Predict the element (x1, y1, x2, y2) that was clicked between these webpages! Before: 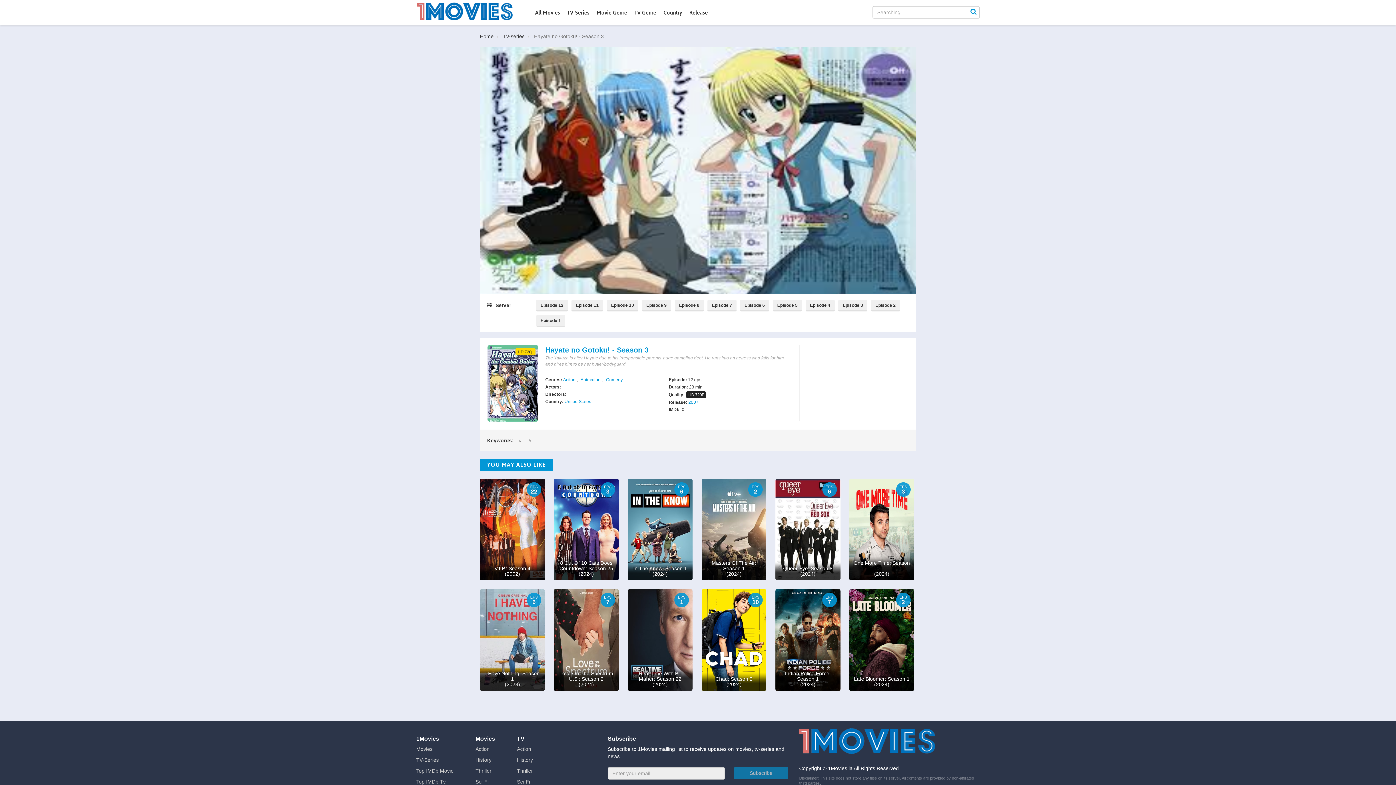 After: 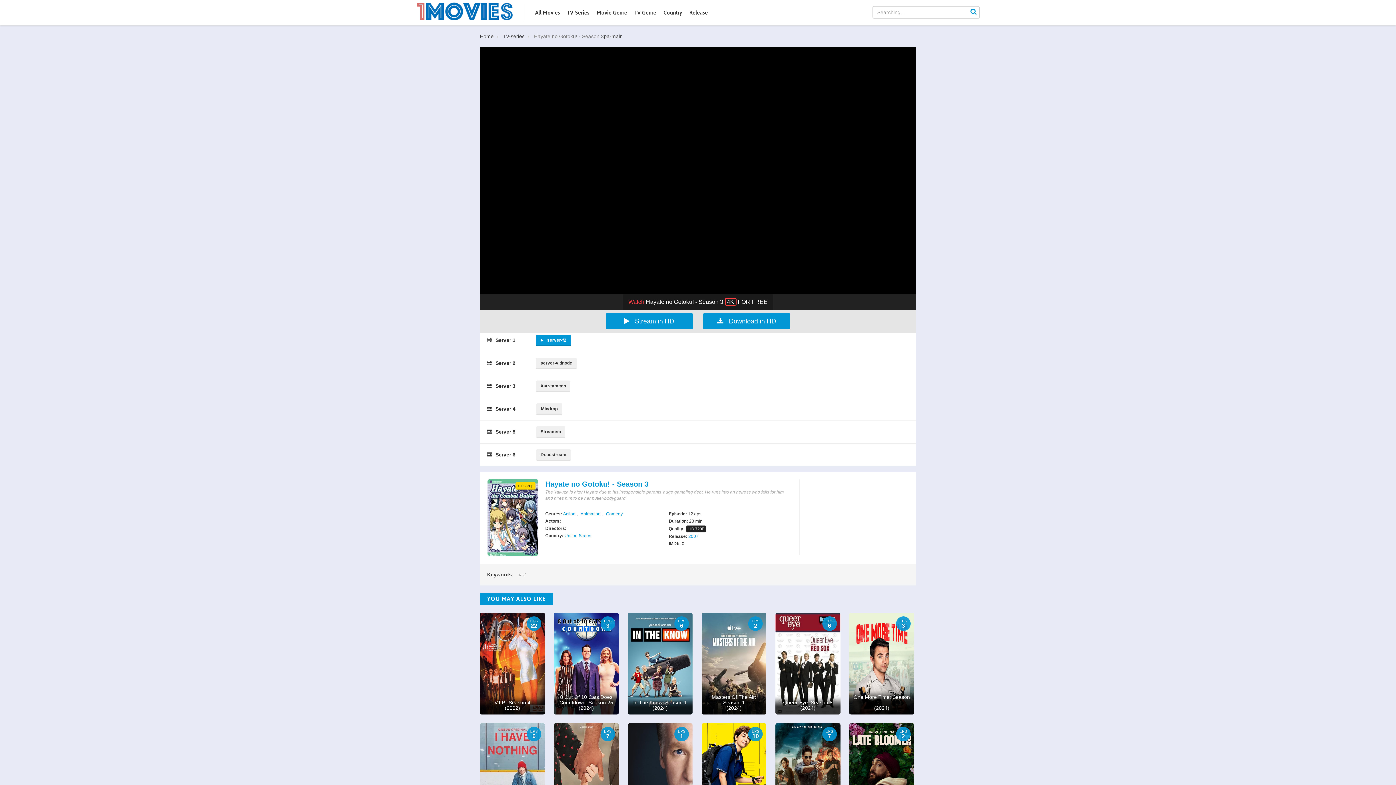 Action: bbox: (606, 300, 638, 311) label: Episode 10